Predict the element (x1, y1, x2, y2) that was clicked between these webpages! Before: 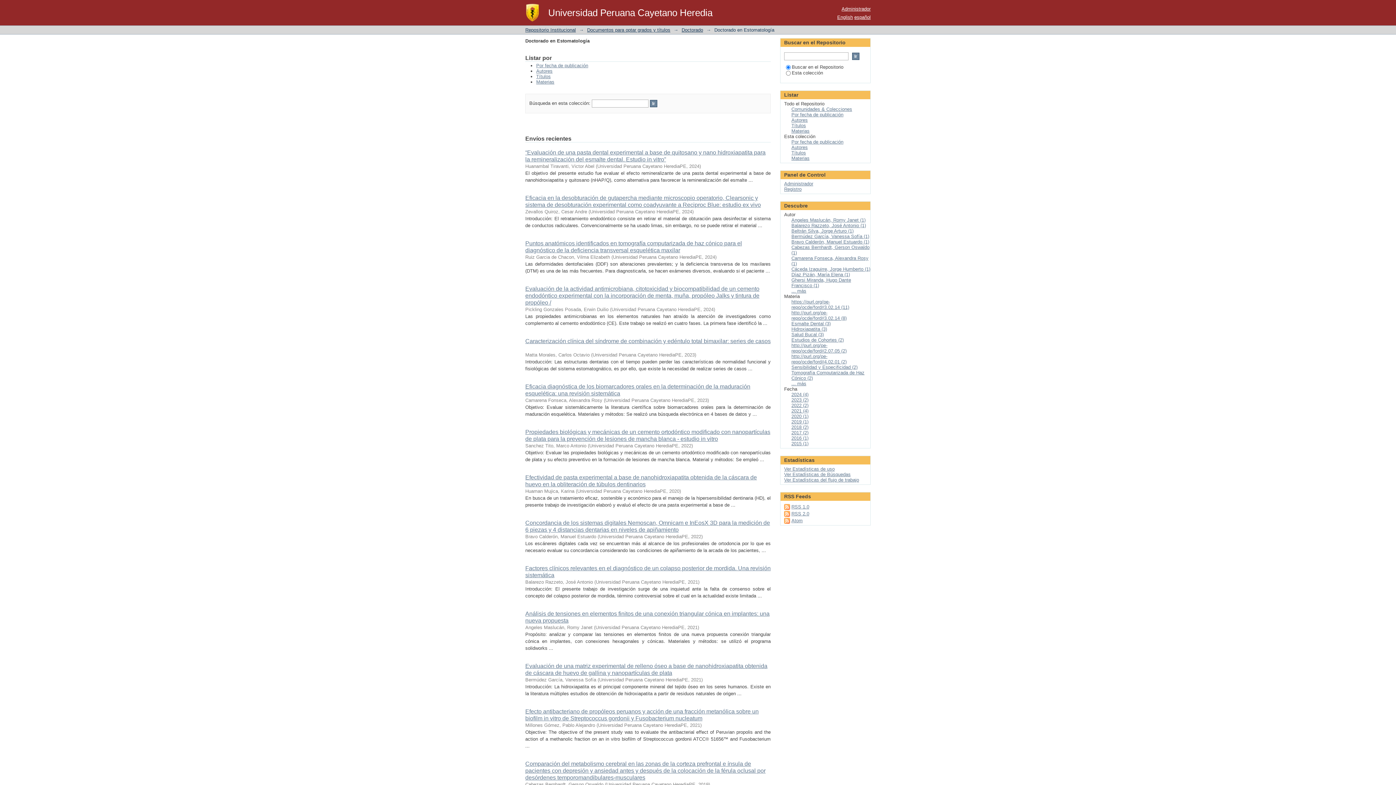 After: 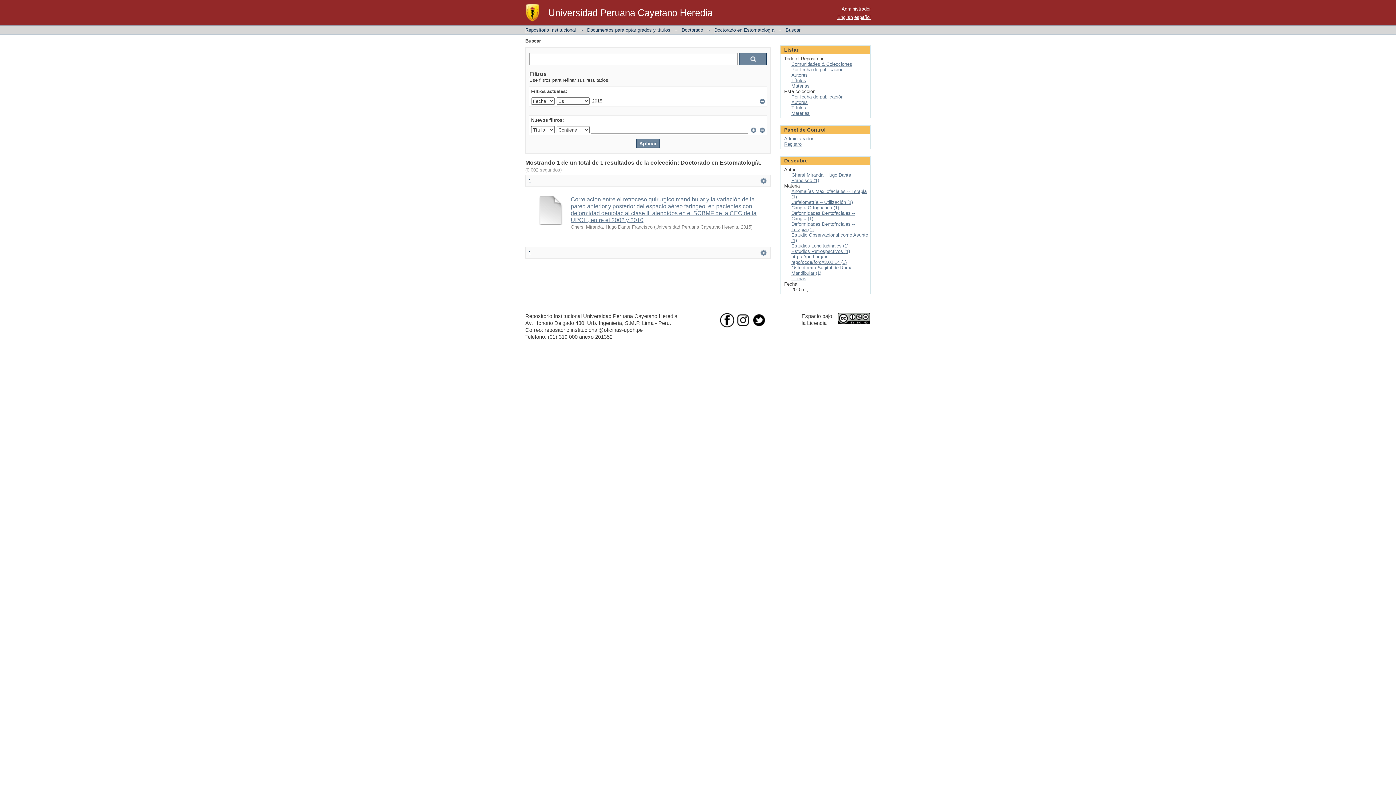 Action: bbox: (791, 441, 808, 446) label: 2015 (1)